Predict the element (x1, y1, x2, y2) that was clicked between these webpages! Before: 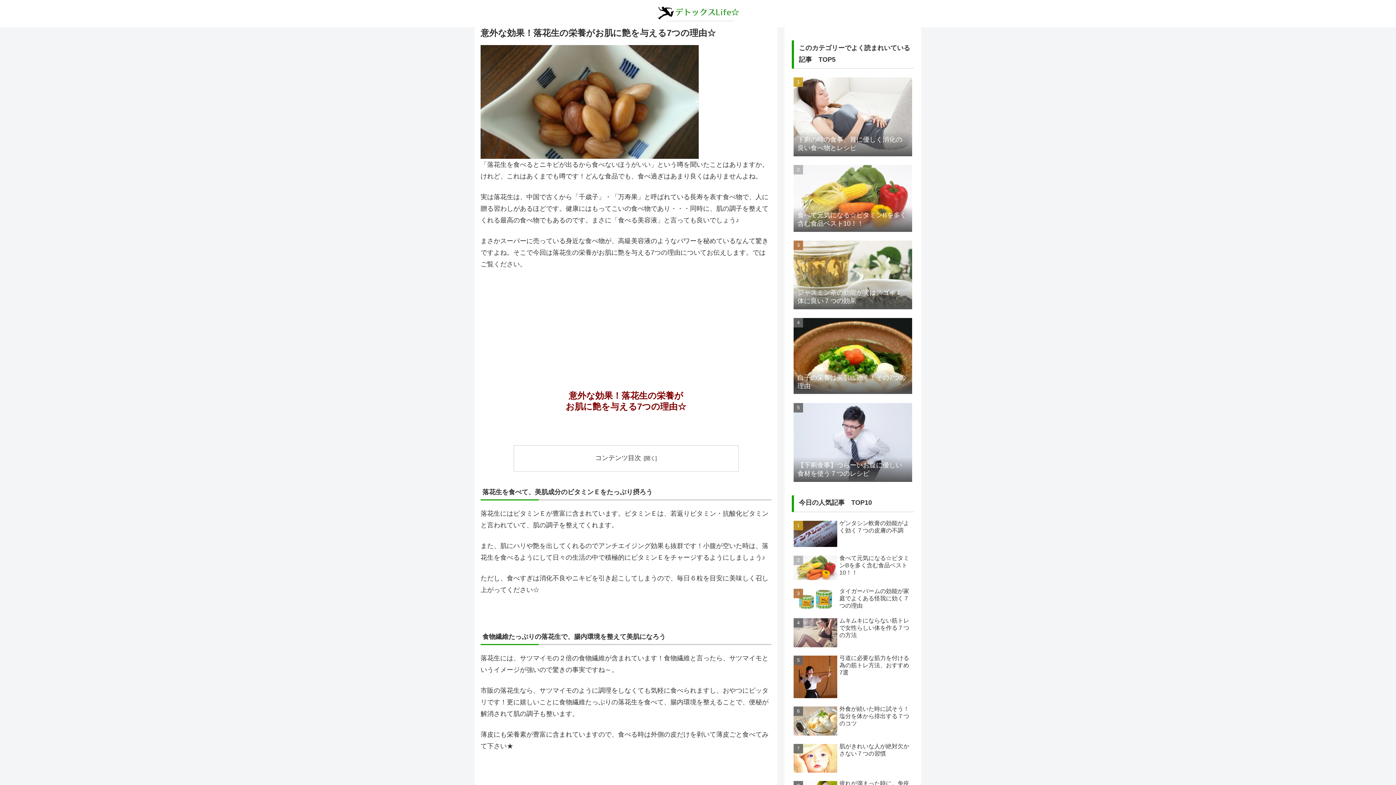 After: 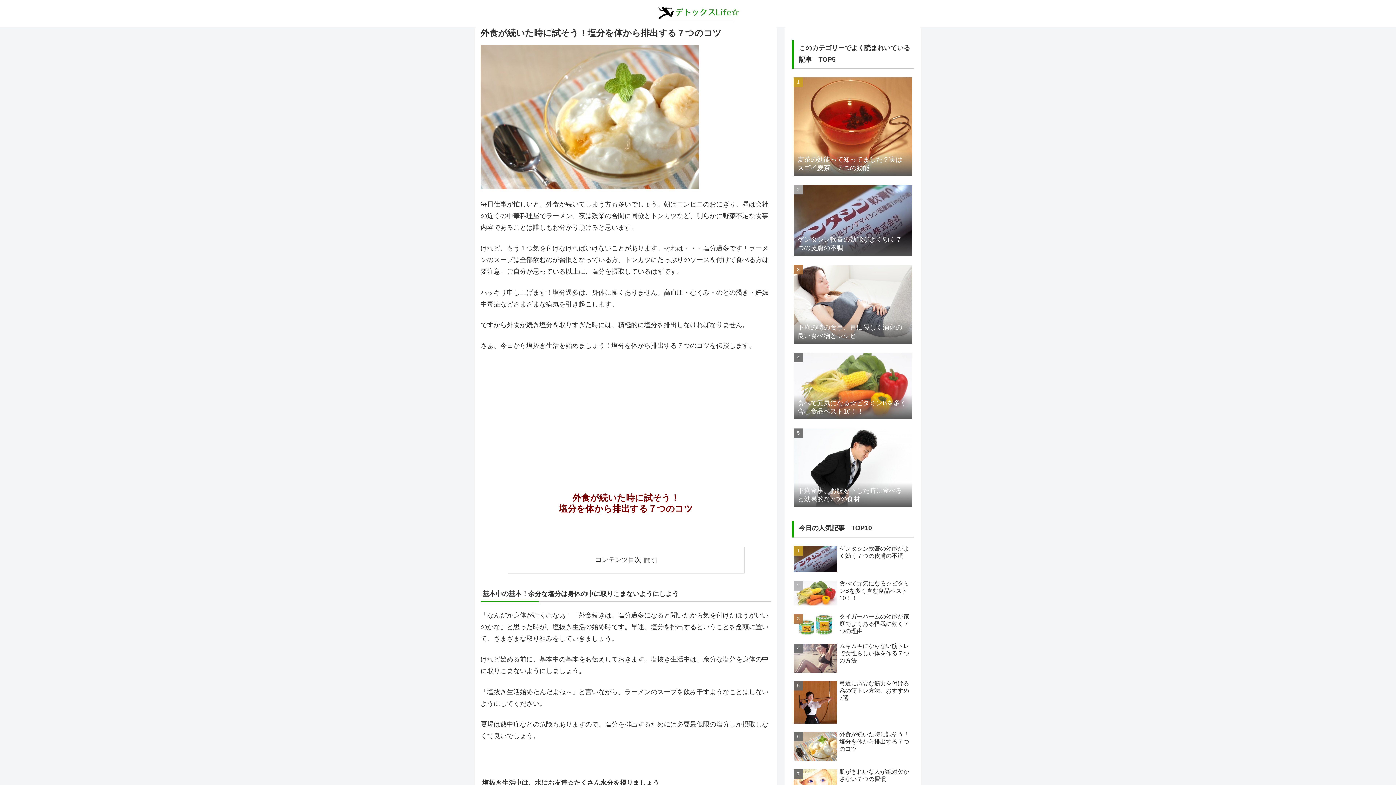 Action: bbox: (792, 704, 914, 739) label: 外食が続いた時に試そう！塩分を体から排出する７つのコツ